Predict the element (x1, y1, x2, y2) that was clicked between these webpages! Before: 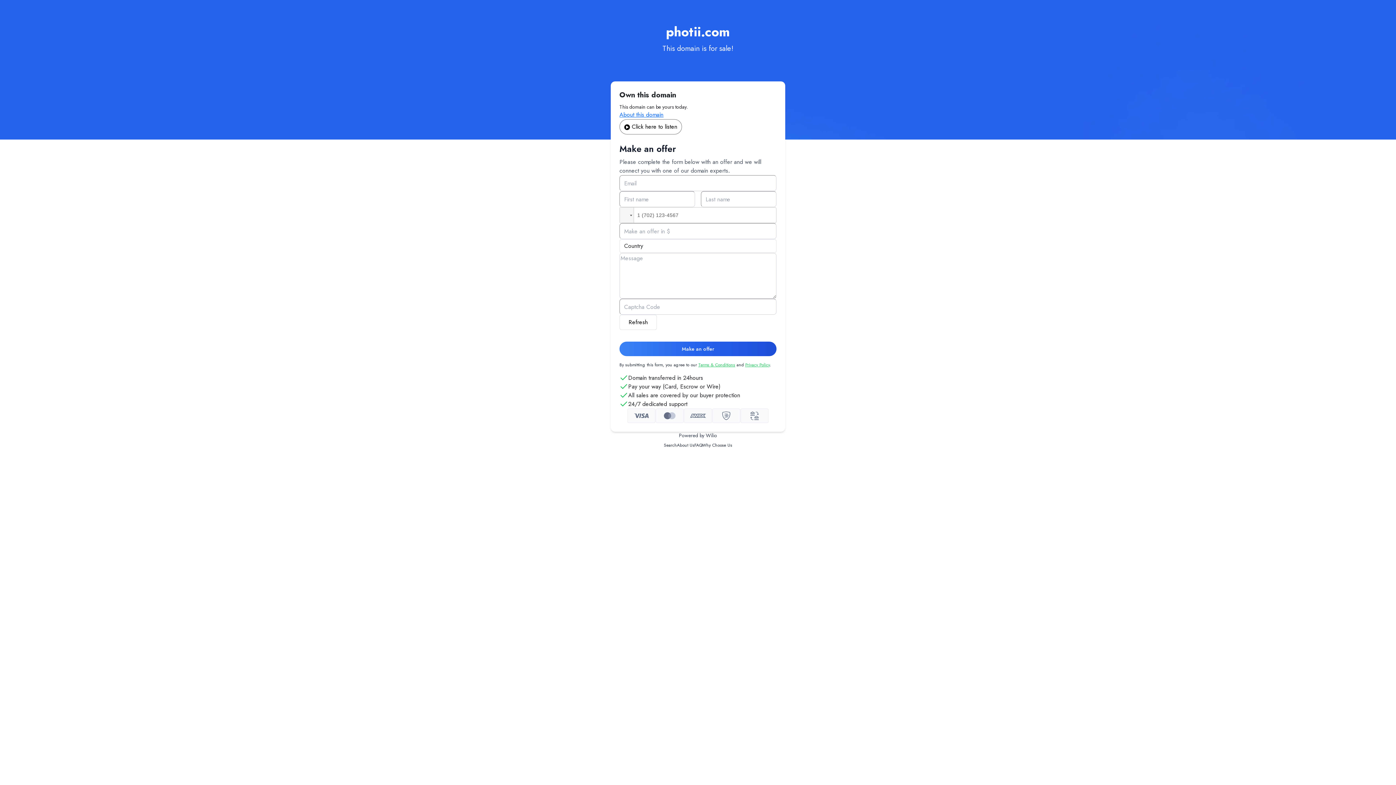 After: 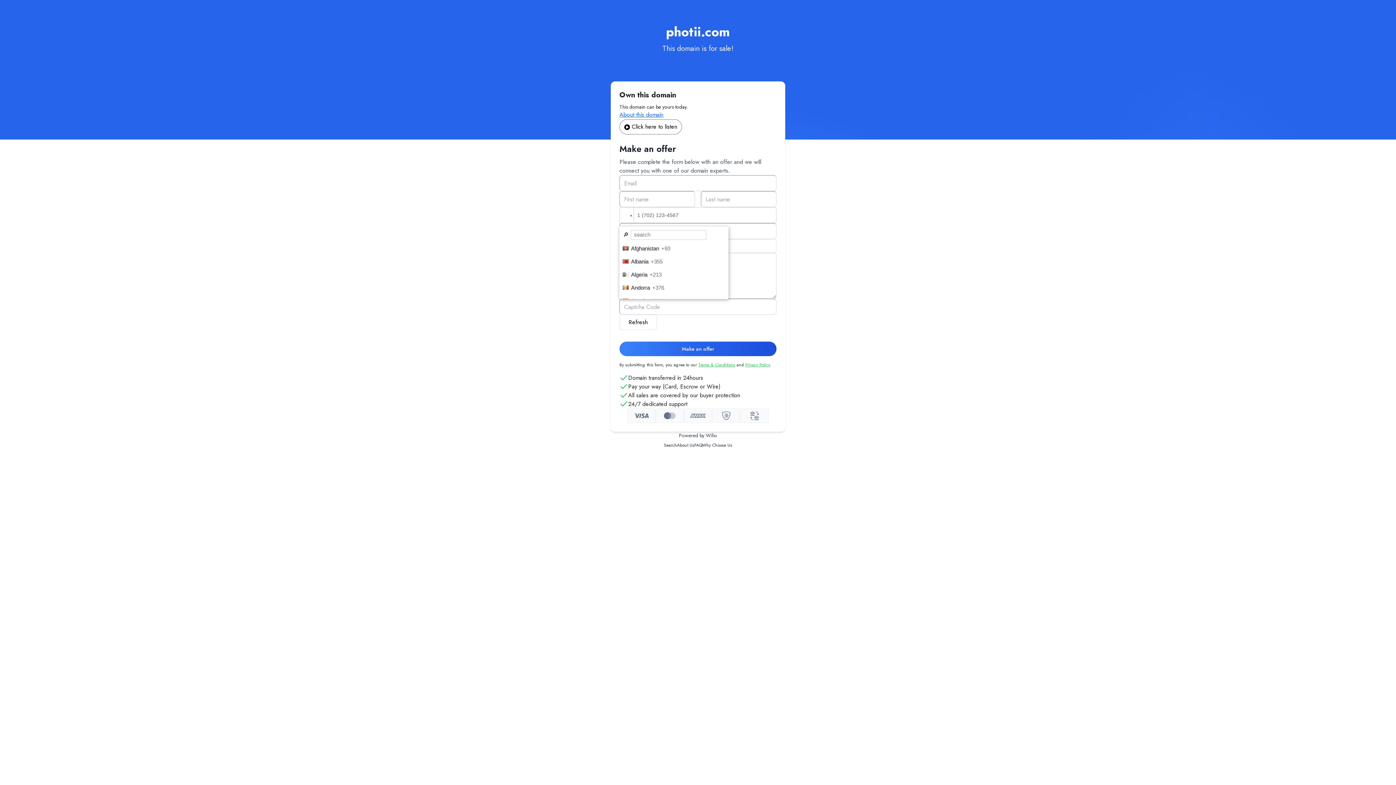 Action: bbox: (620, 207, 633, 222)